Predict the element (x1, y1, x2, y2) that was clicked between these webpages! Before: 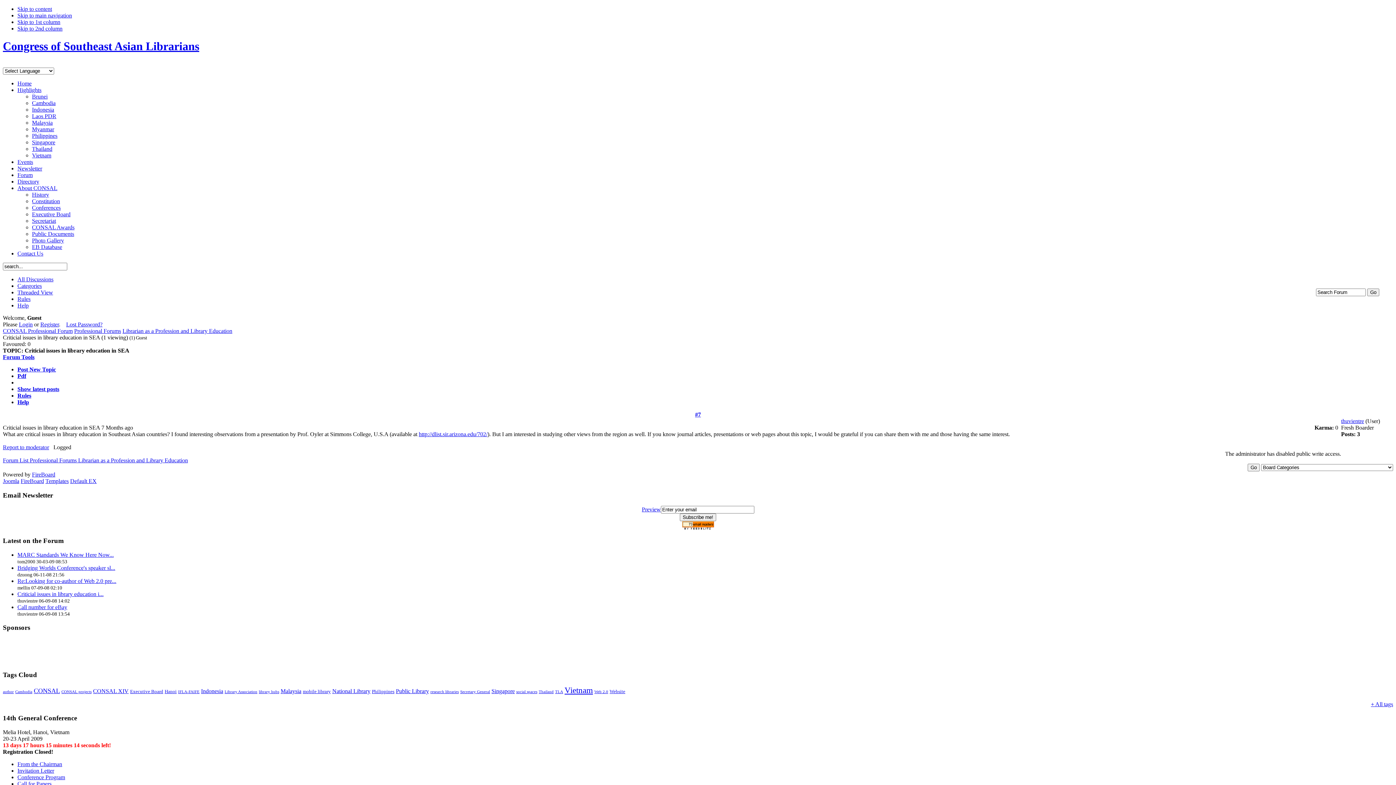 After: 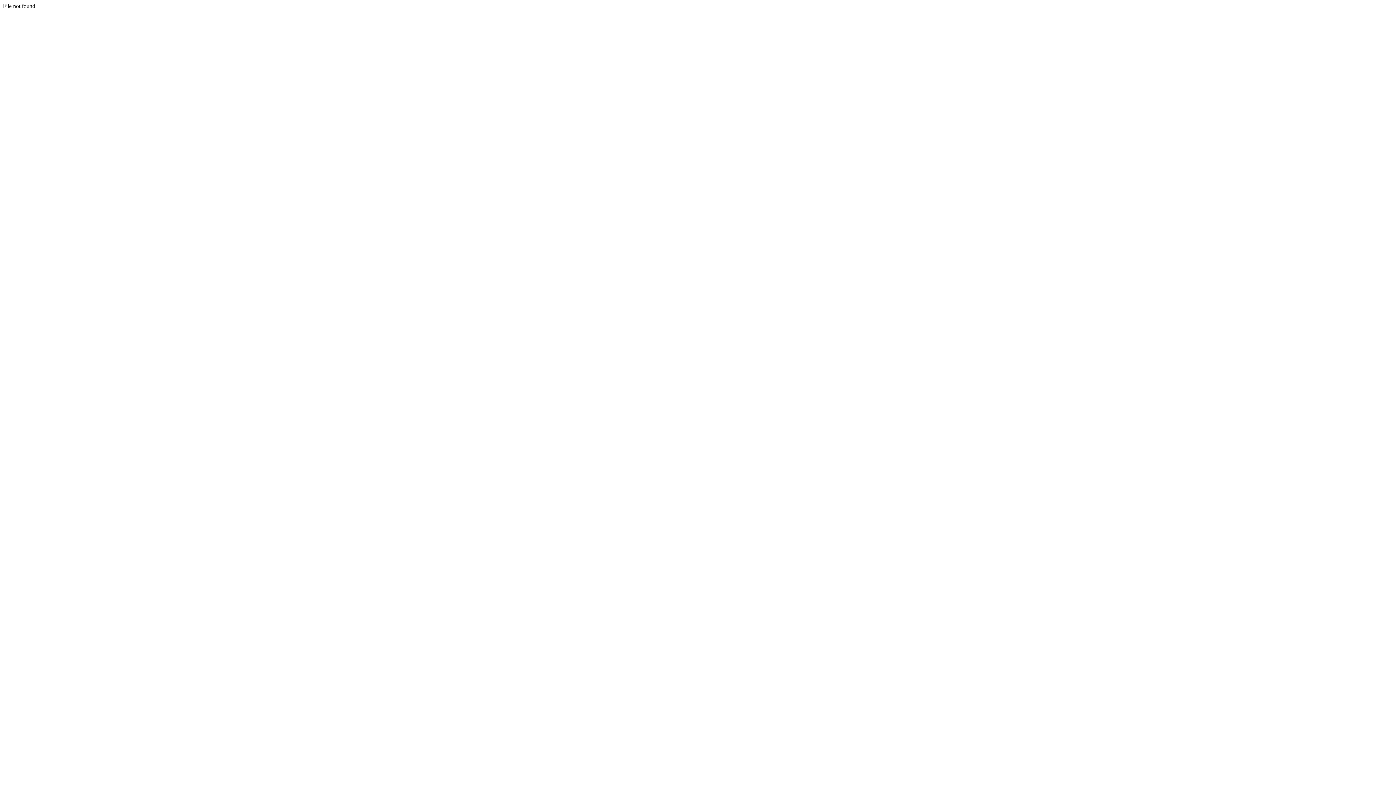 Action: bbox: (491, 688, 514, 694) label: Singapore